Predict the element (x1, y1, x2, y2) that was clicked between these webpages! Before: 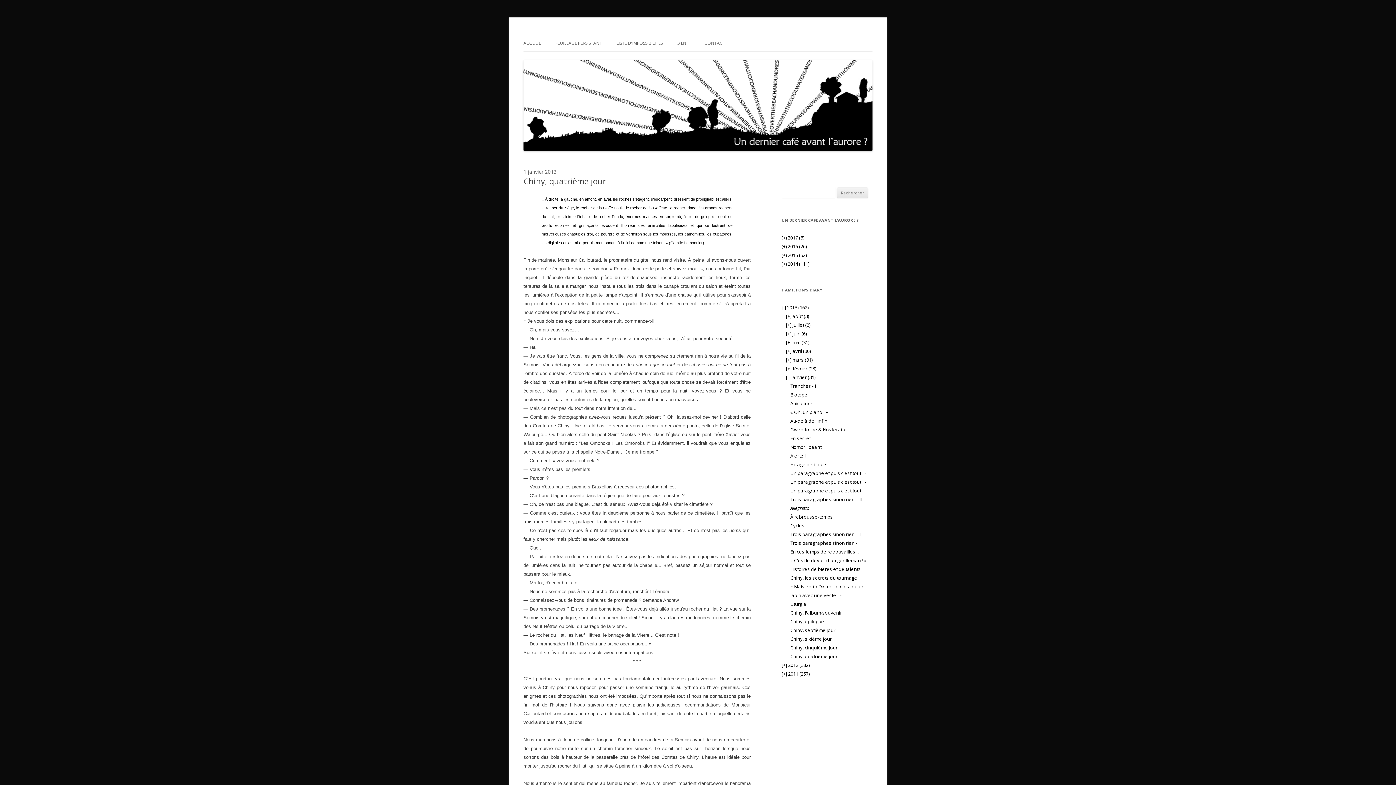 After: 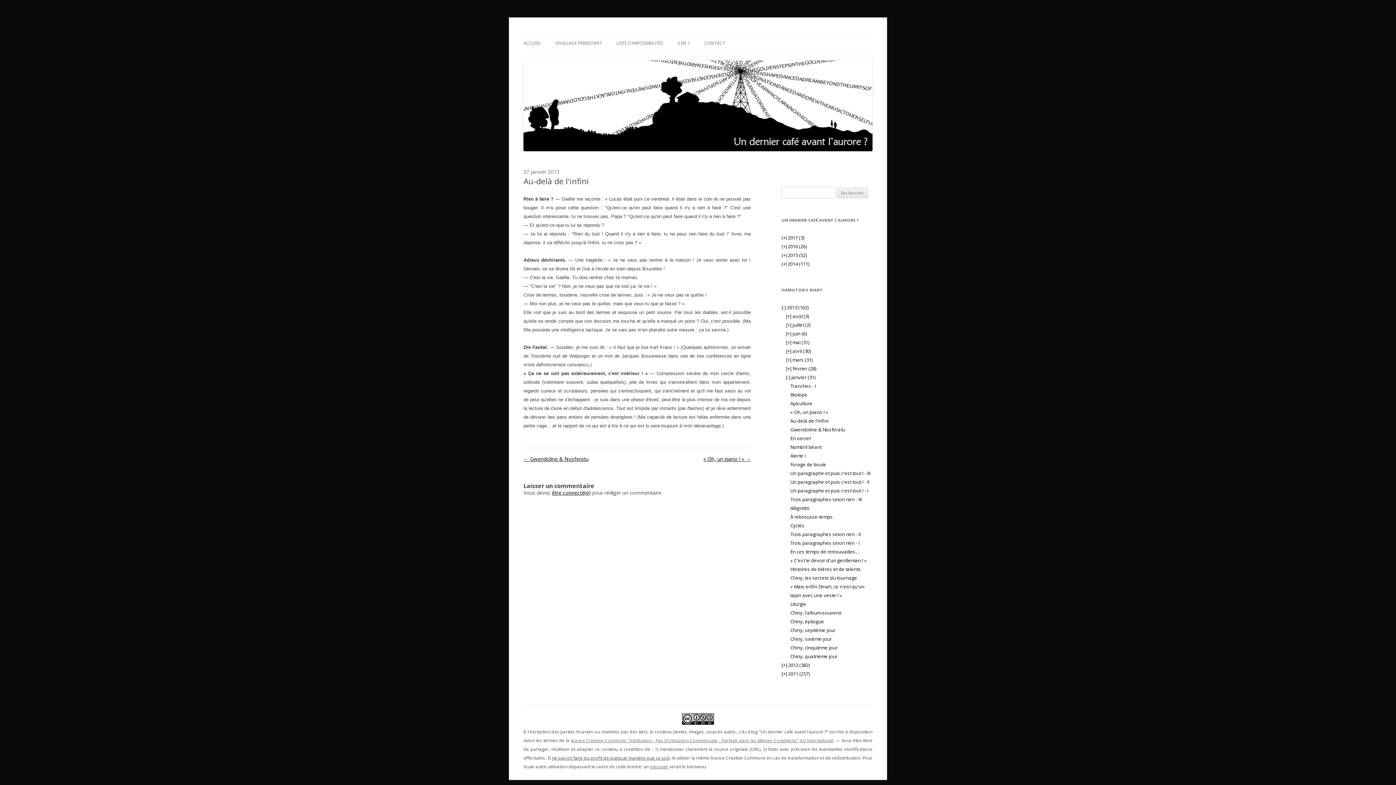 Action: bbox: (790, 417, 828, 424) label: Au-delà de l'infini